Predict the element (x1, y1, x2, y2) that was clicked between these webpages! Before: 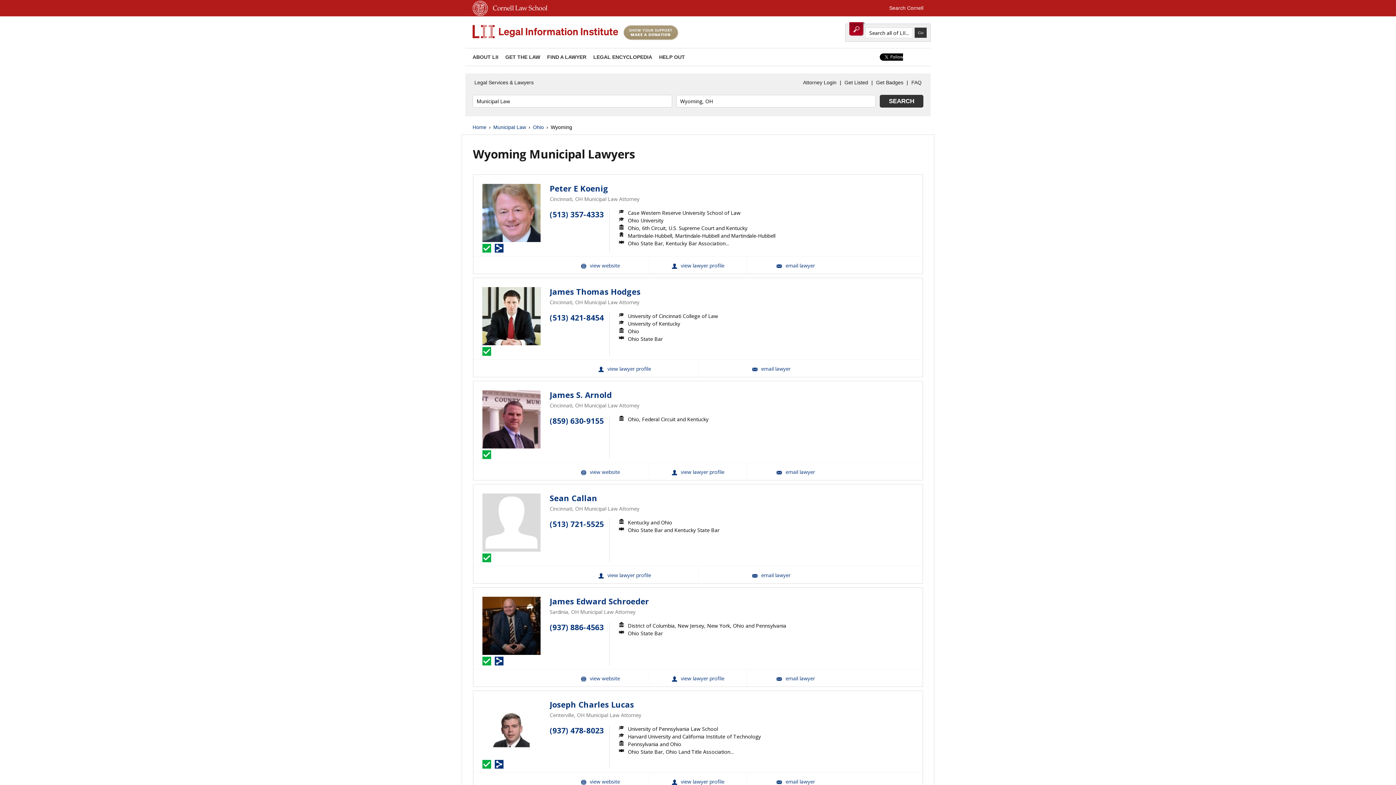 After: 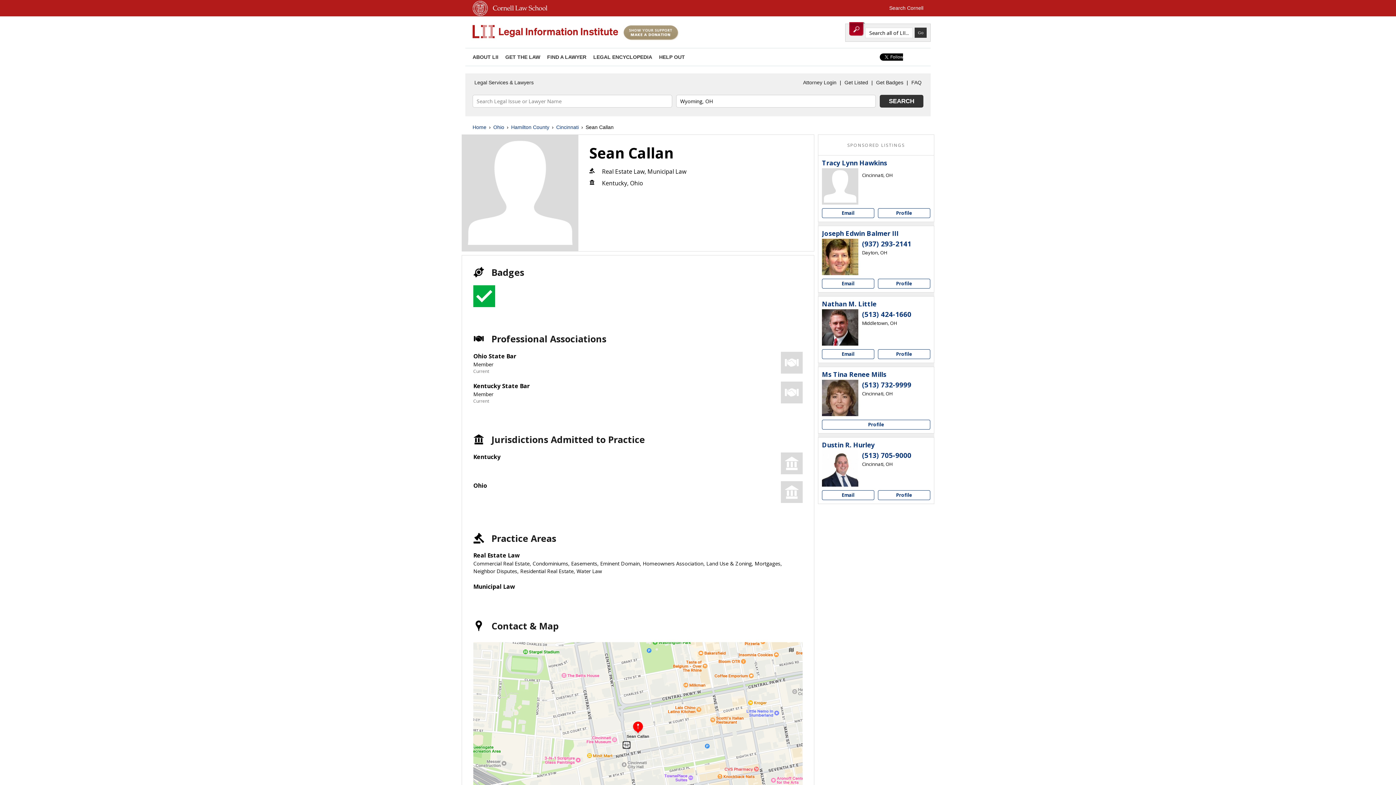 Action: bbox: (549, 493, 597, 503) label: Sean Callan